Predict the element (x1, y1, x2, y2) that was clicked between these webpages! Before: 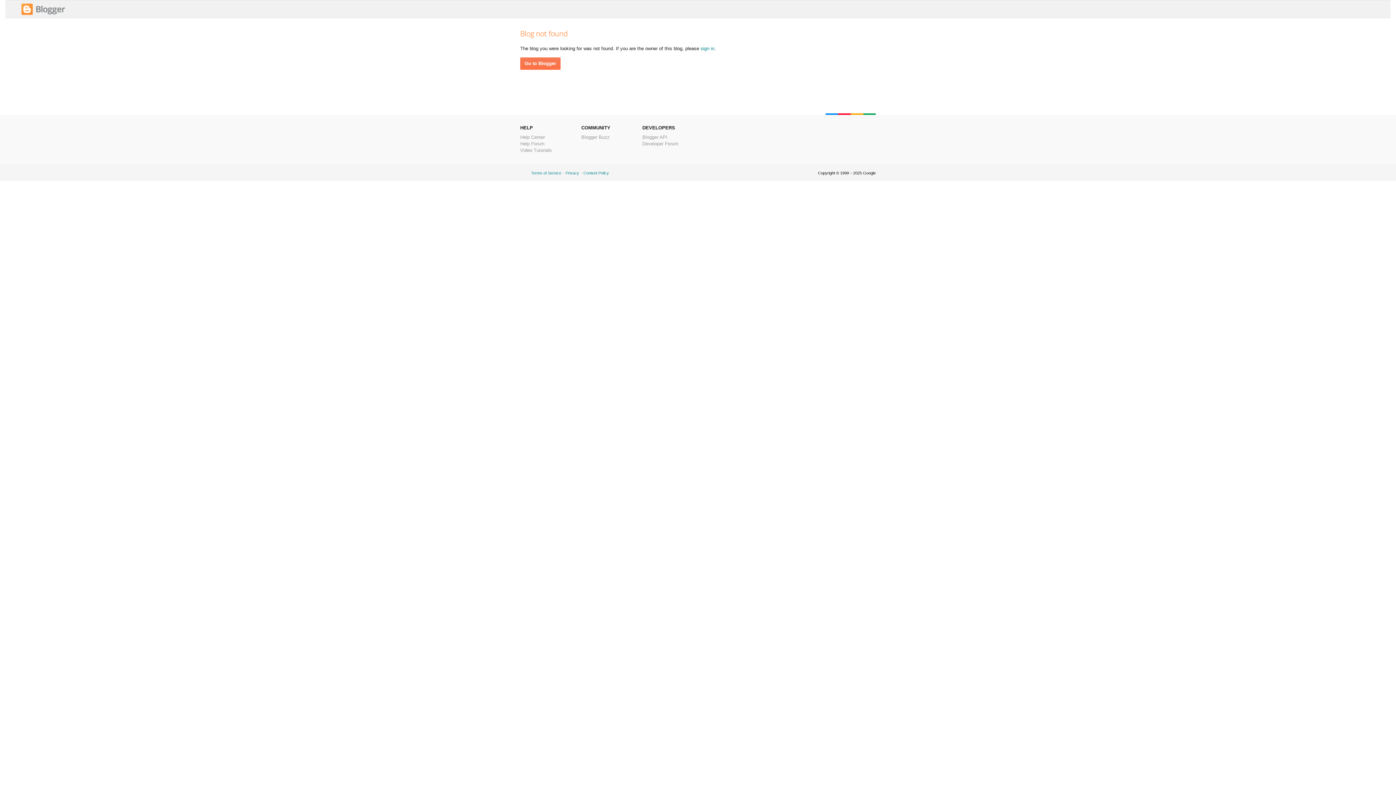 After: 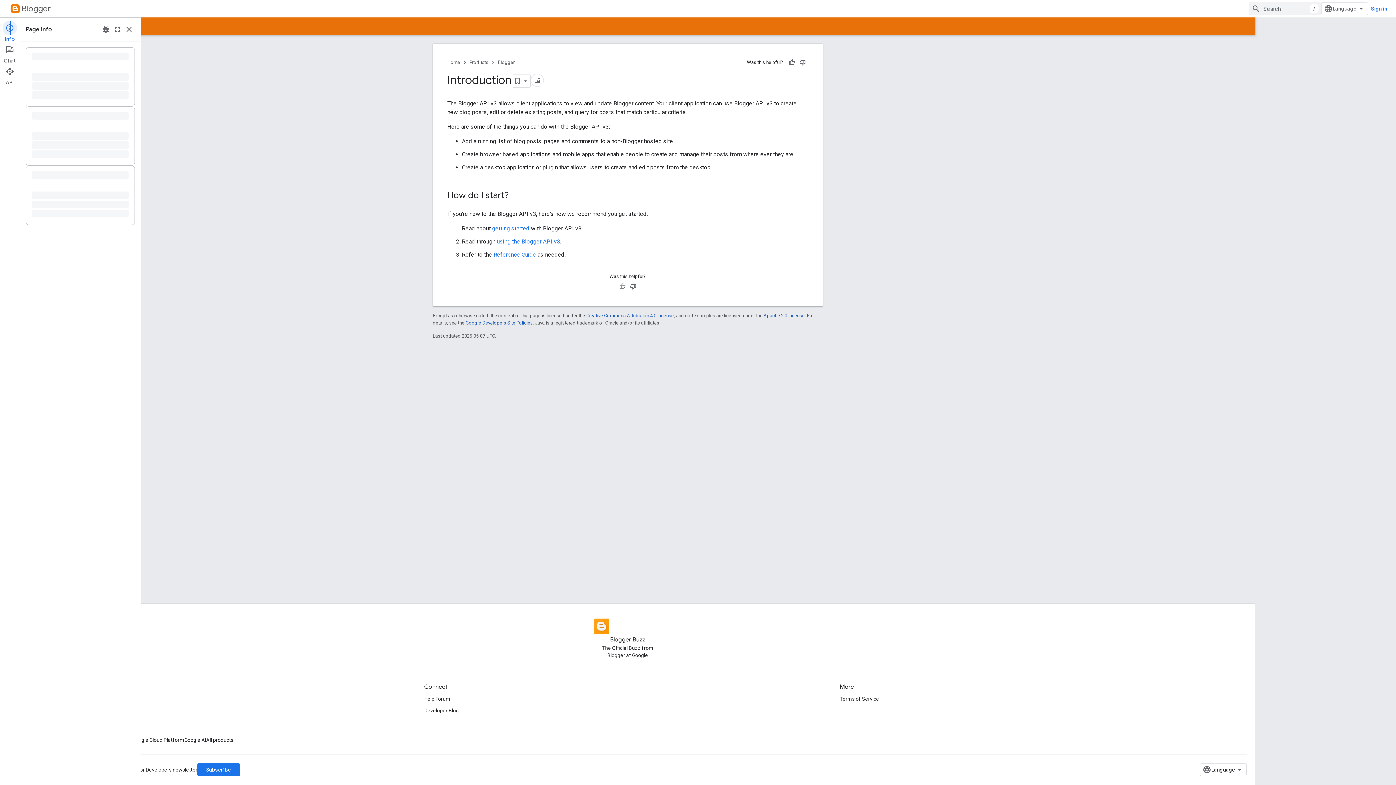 Action: bbox: (642, 134, 667, 140) label: Blogger API